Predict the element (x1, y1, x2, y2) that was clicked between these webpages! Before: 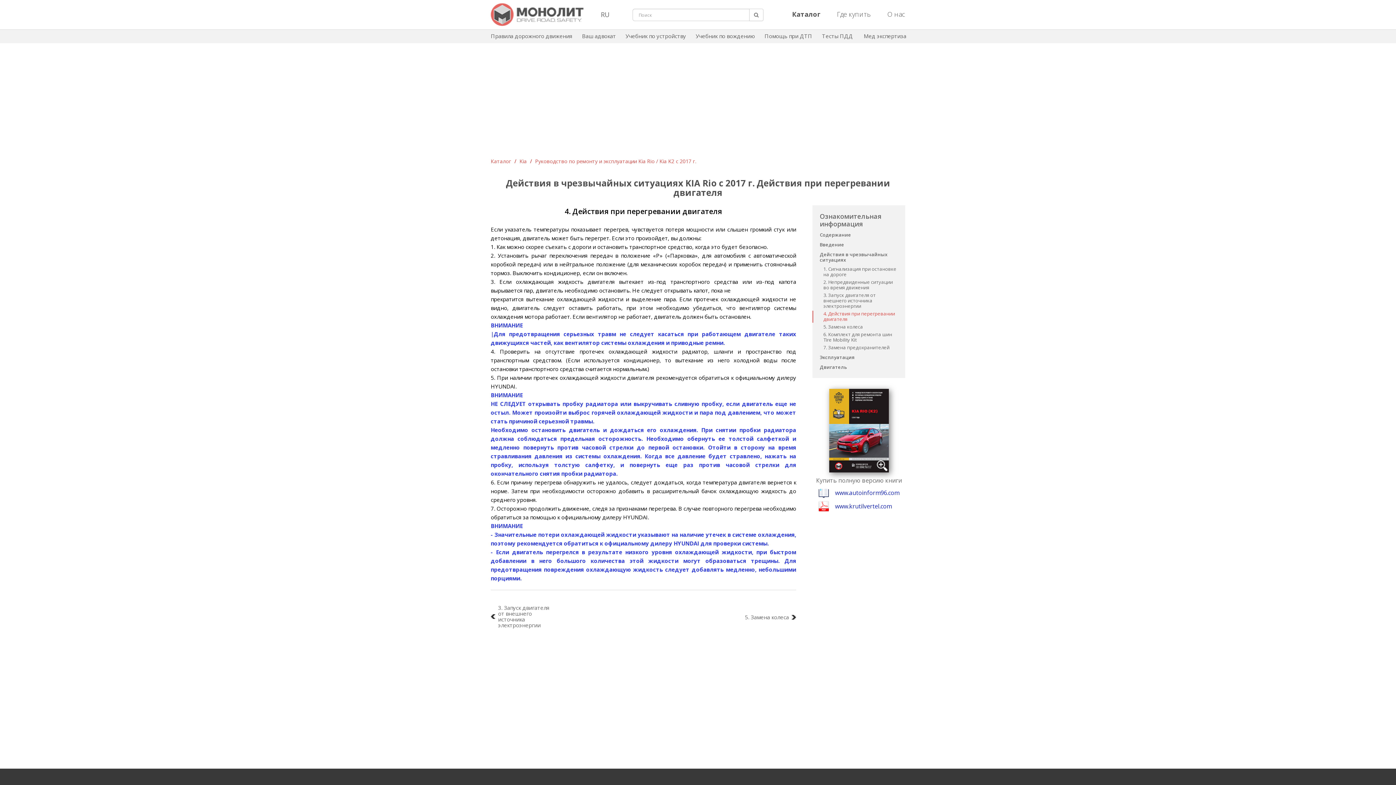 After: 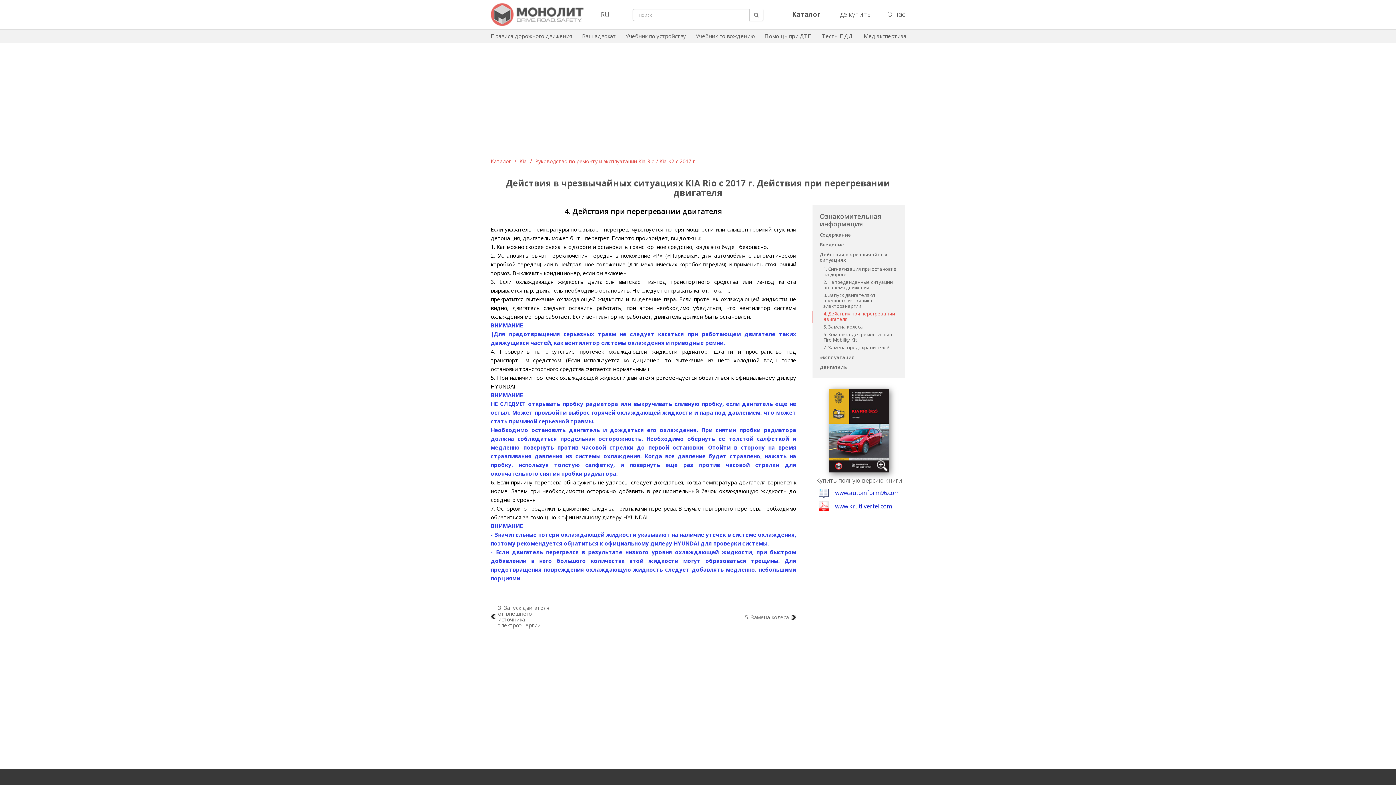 Action: bbox: (835, 488, 899, 496) label: www.autoinform96.com